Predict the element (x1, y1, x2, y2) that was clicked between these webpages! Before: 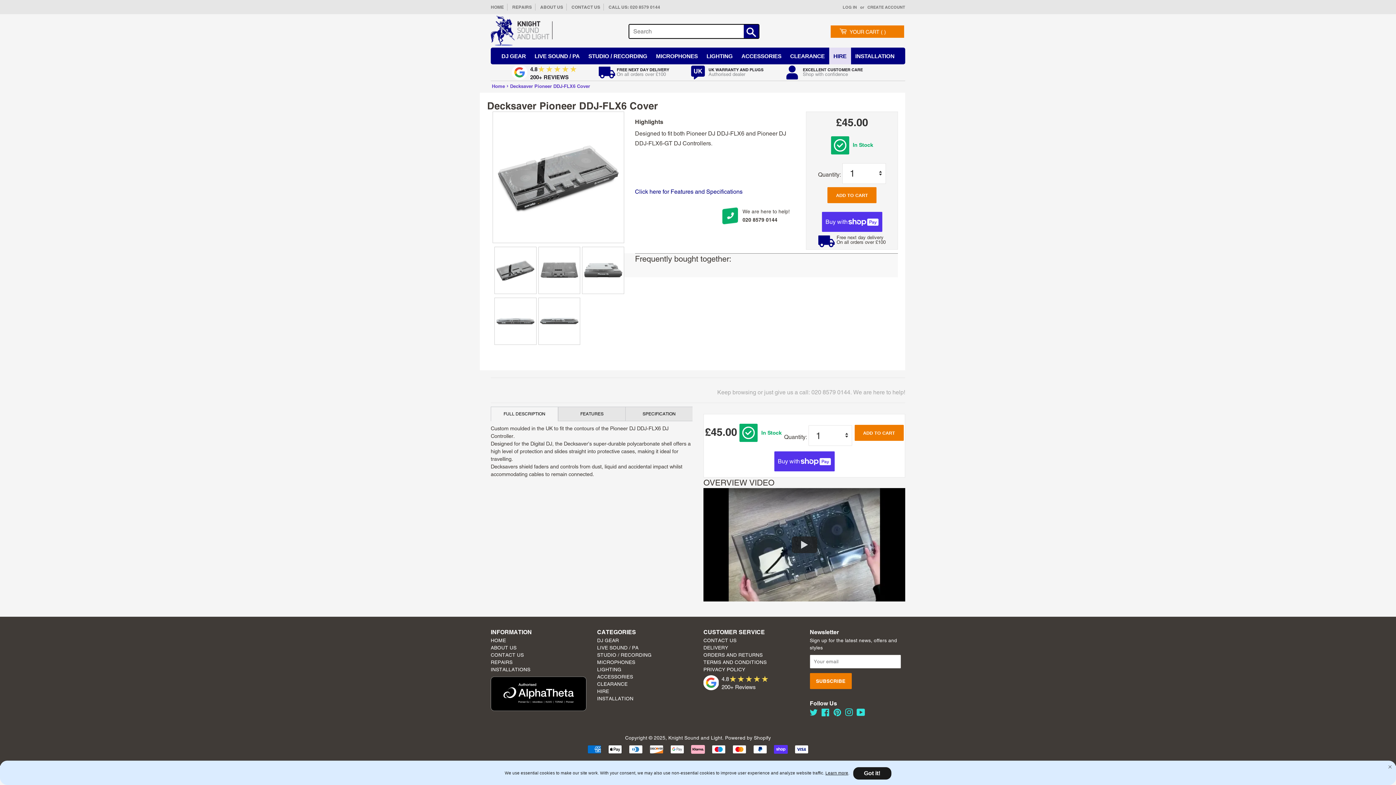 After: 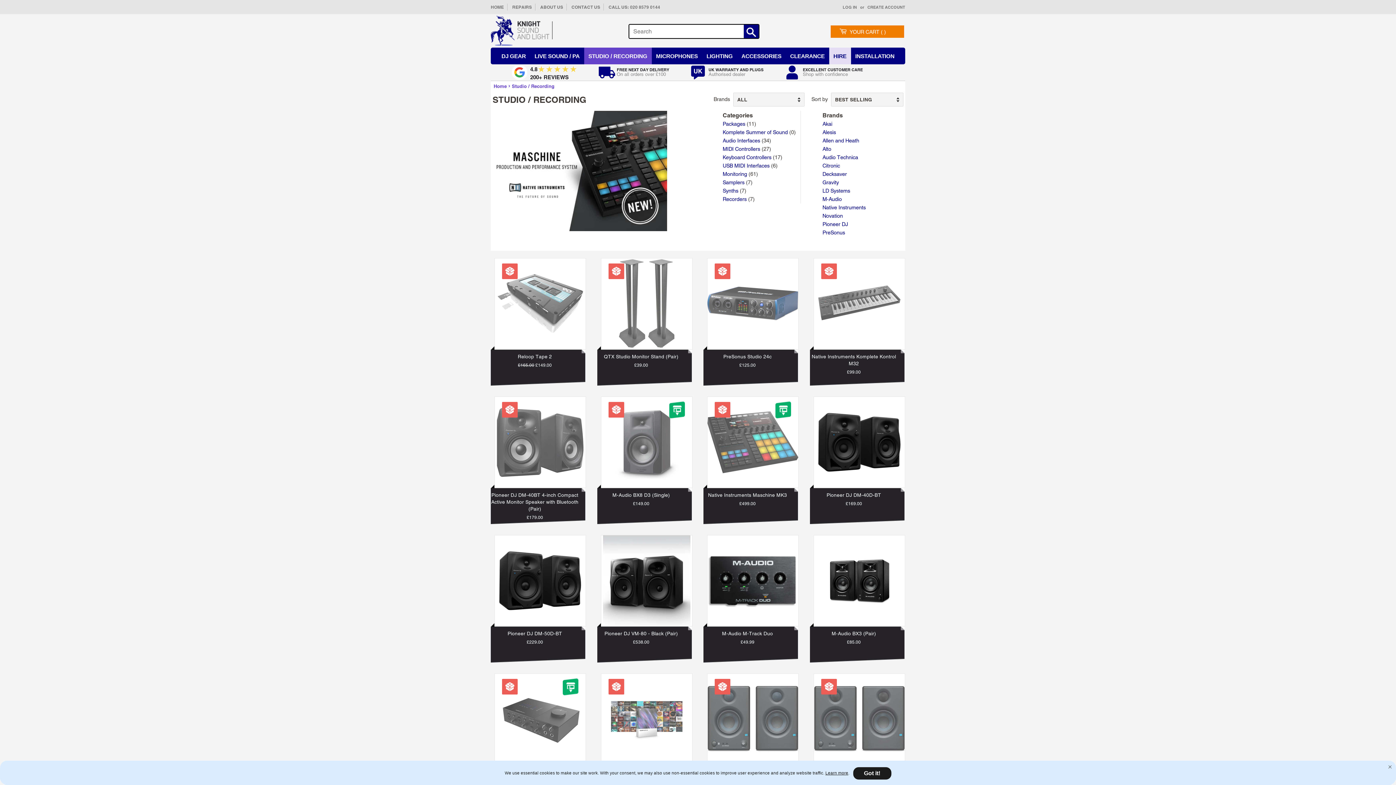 Action: bbox: (584, 53, 651, 58) label: STUDIO / RECORDING